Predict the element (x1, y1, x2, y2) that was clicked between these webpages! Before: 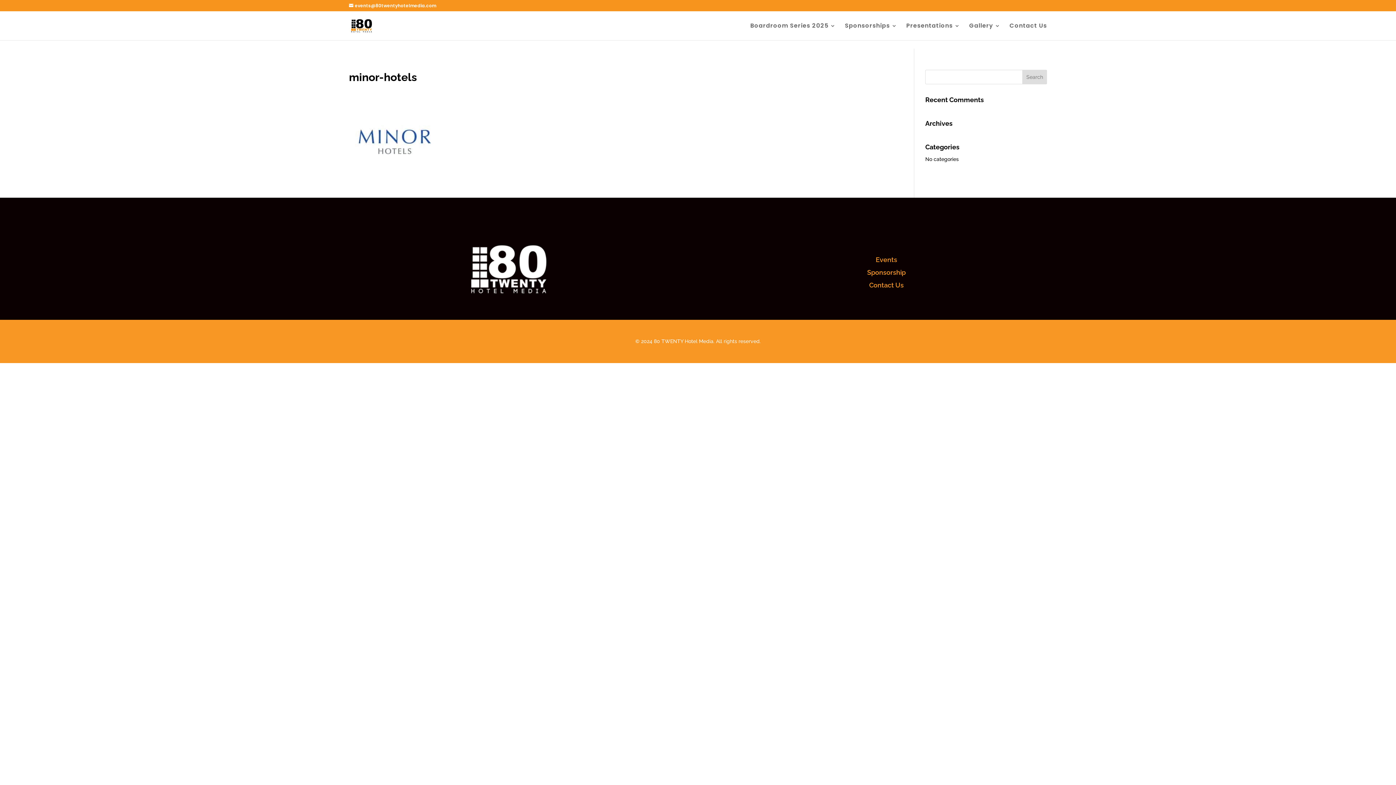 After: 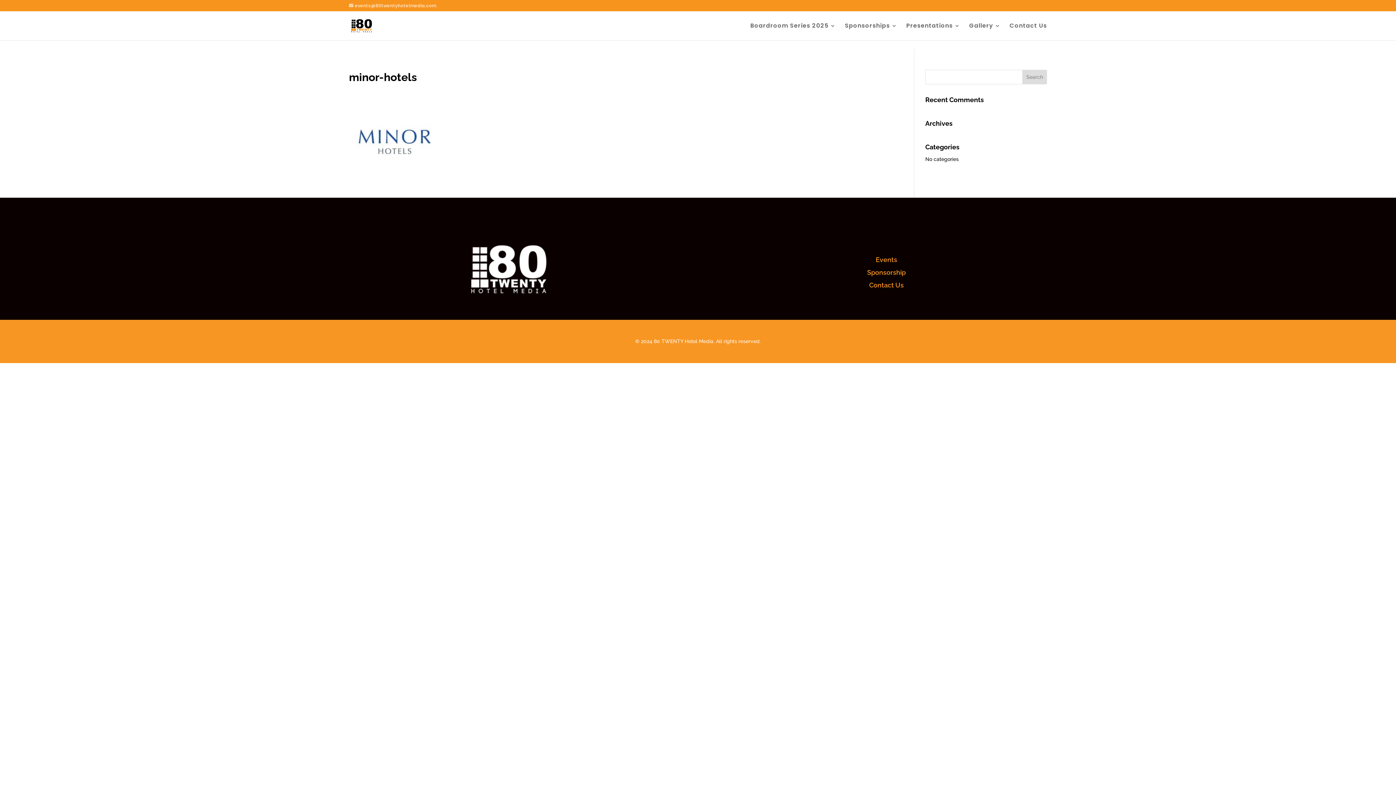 Action: bbox: (349, 2, 436, 8) label: events@80twentyhotelmedia.com